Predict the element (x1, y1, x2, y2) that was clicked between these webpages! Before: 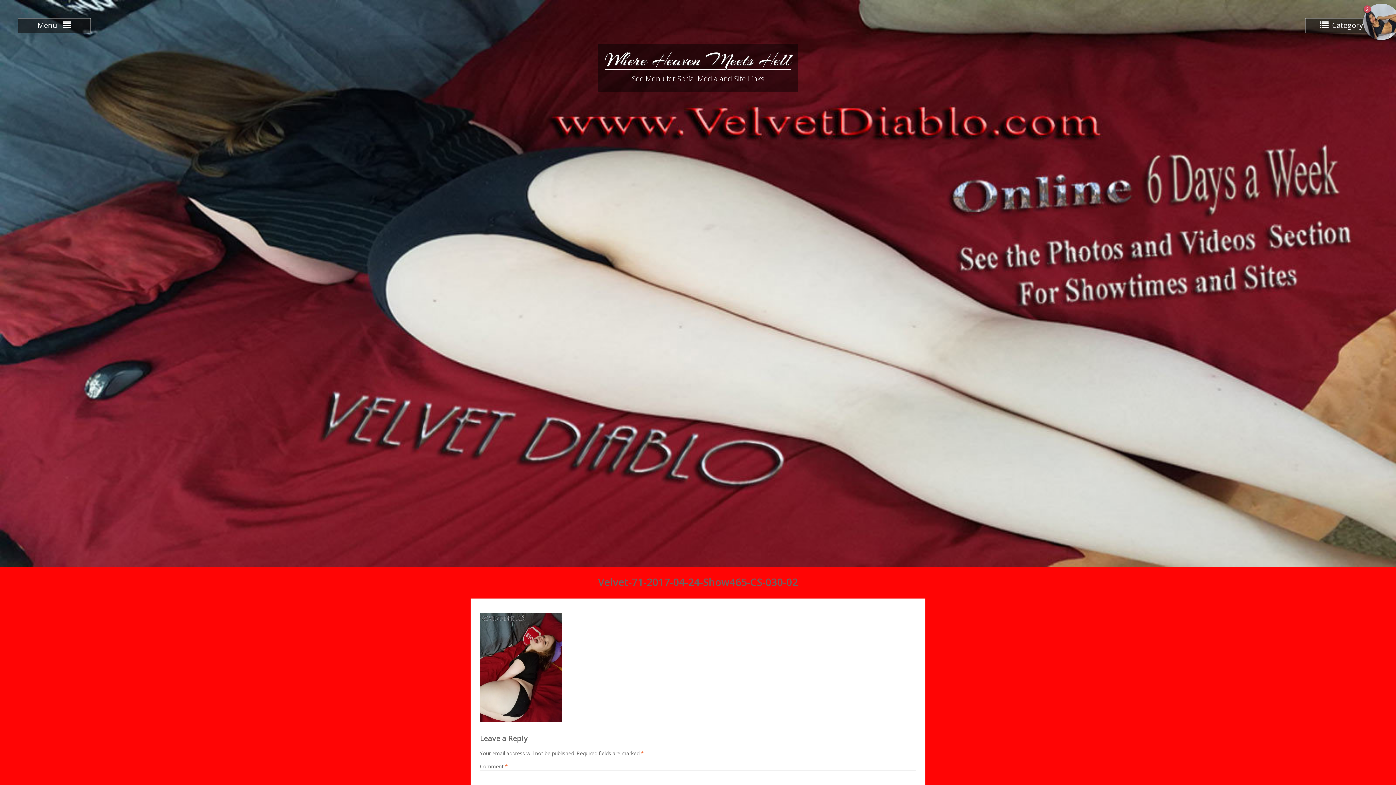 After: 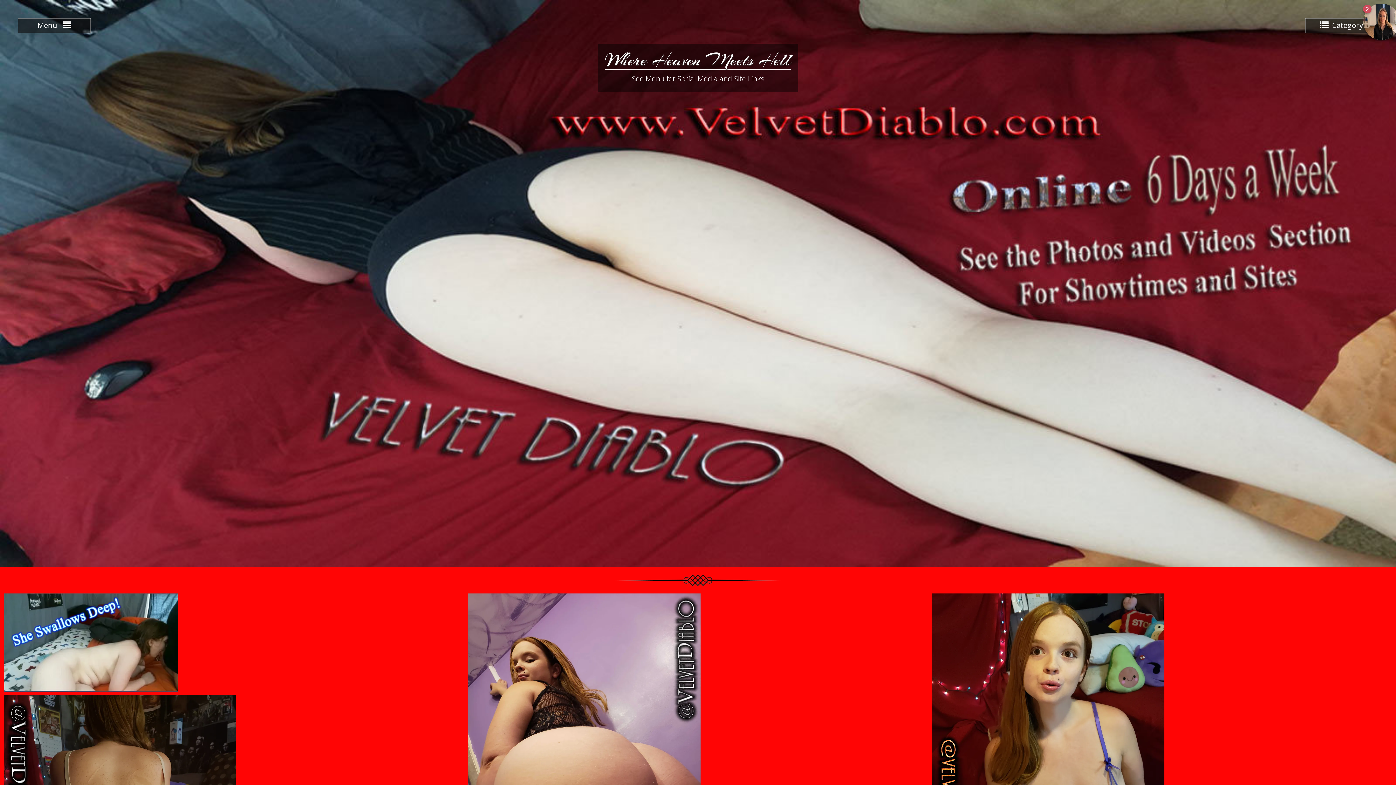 Action: label: Where Heaven Meets Hell bbox: (605, 48, 791, 71)